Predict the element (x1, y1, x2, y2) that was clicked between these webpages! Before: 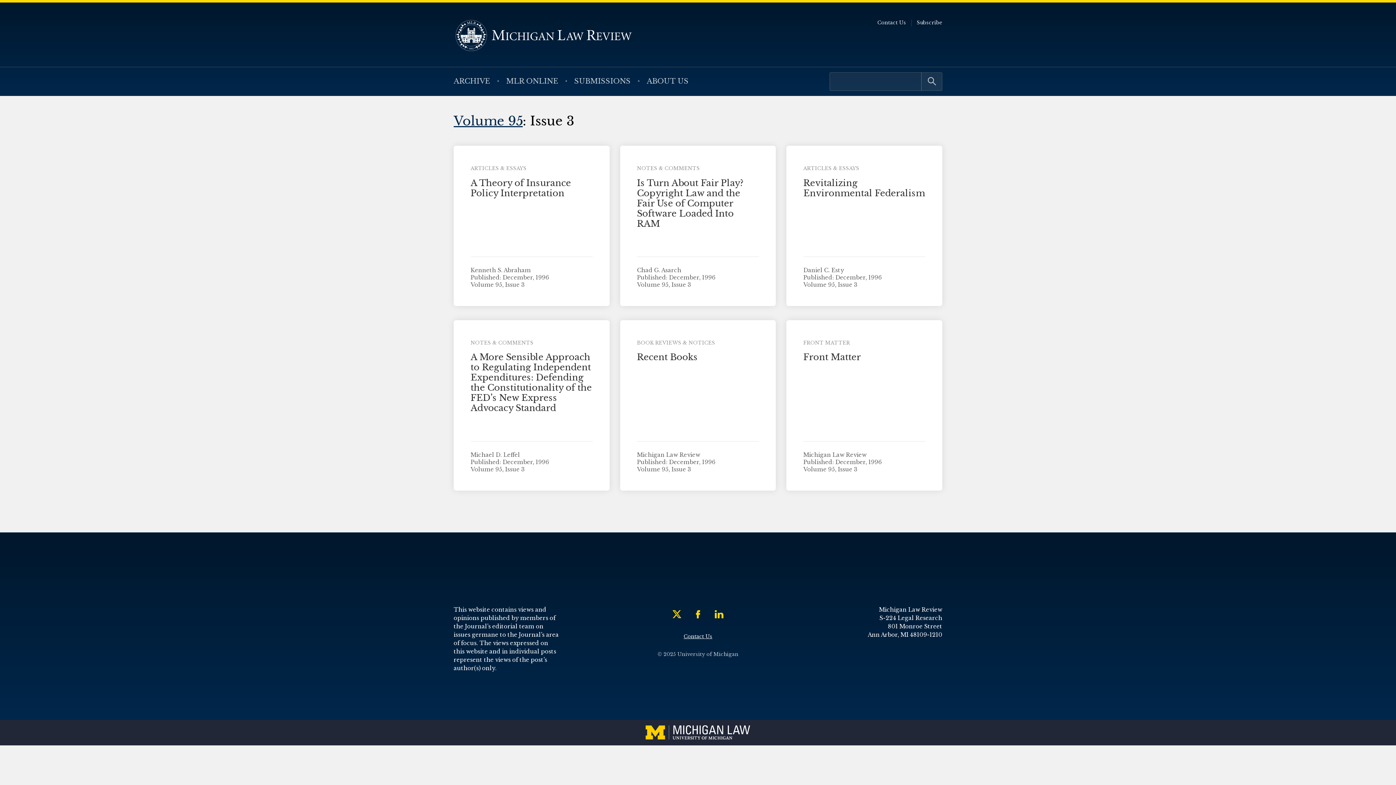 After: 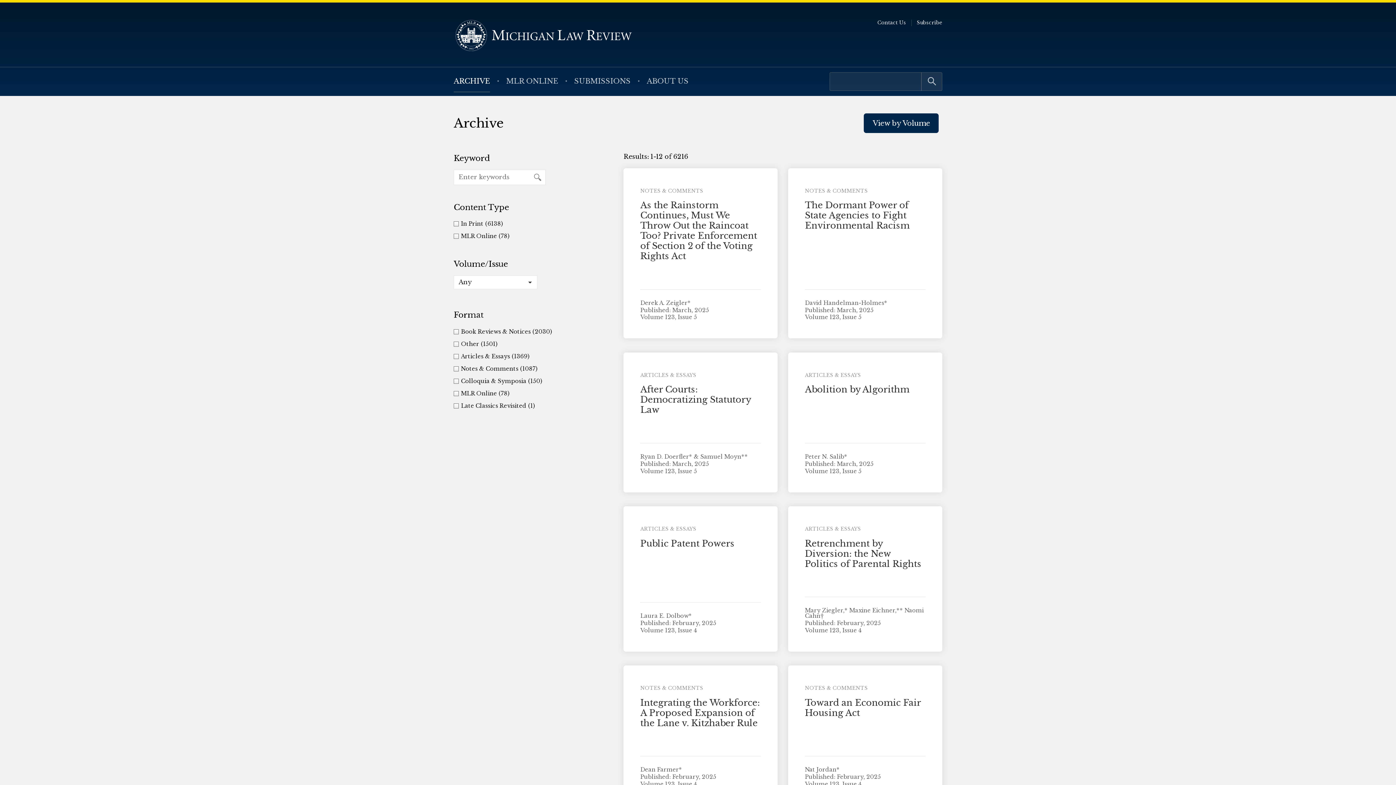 Action: label: ARCHIVE bbox: (453, 70, 490, 92)